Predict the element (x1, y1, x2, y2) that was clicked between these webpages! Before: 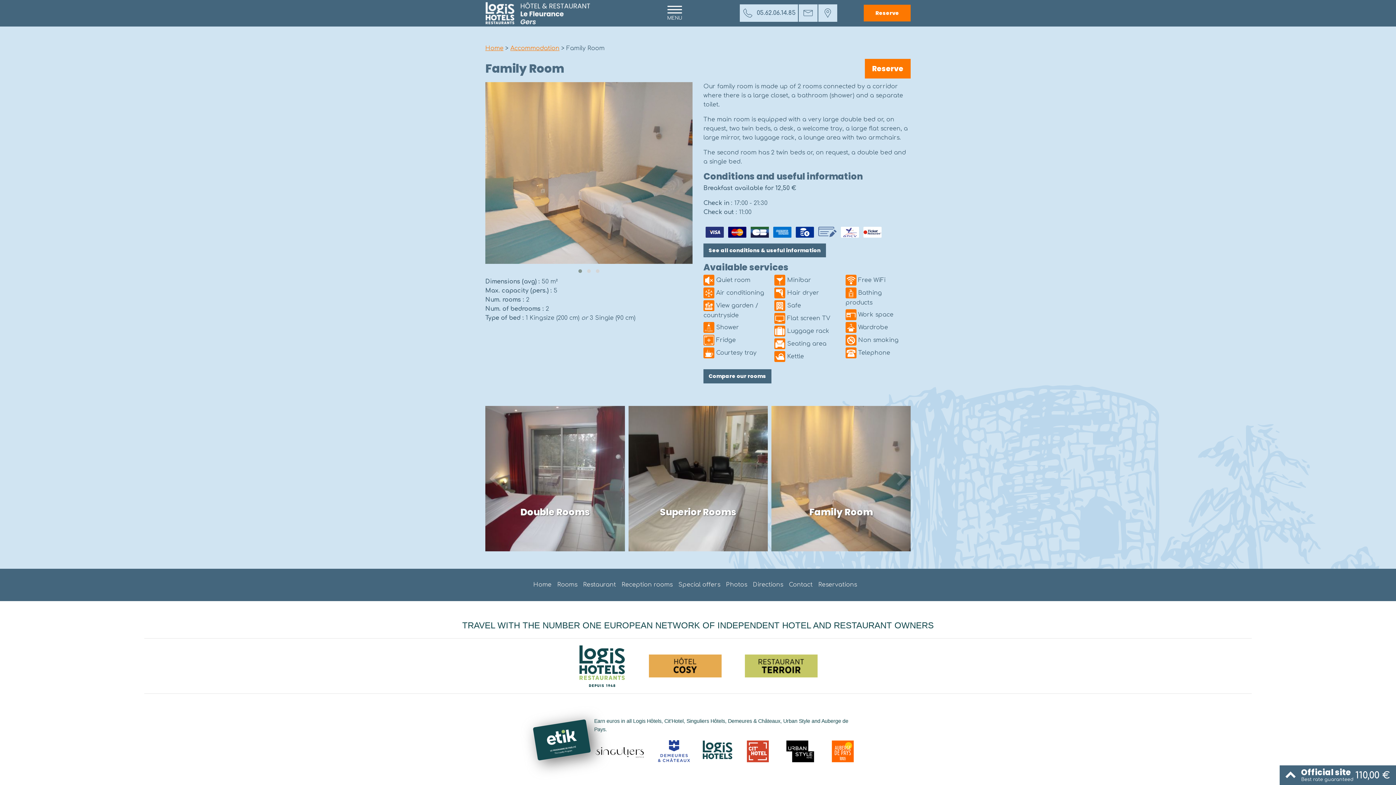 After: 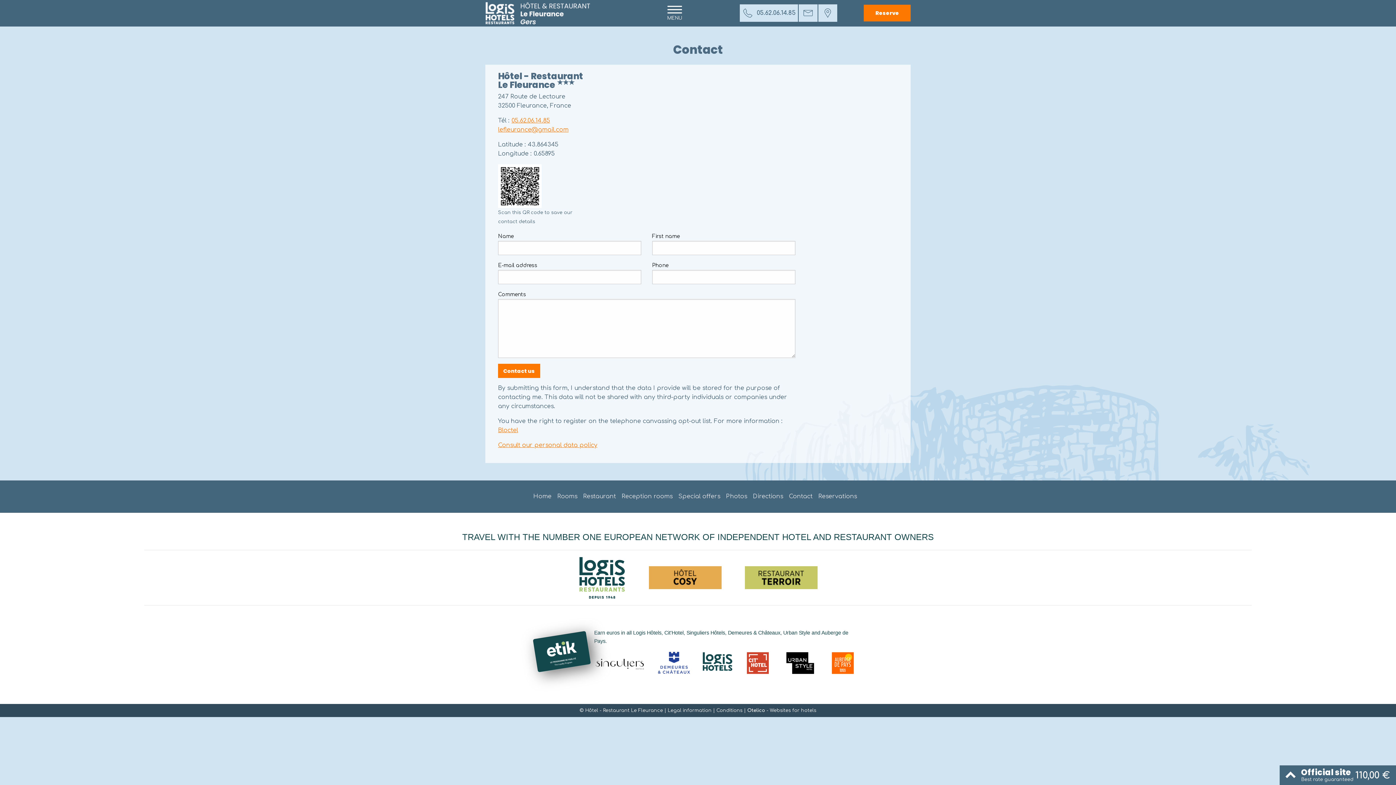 Action: bbox: (789, 581, 812, 588) label: Contact